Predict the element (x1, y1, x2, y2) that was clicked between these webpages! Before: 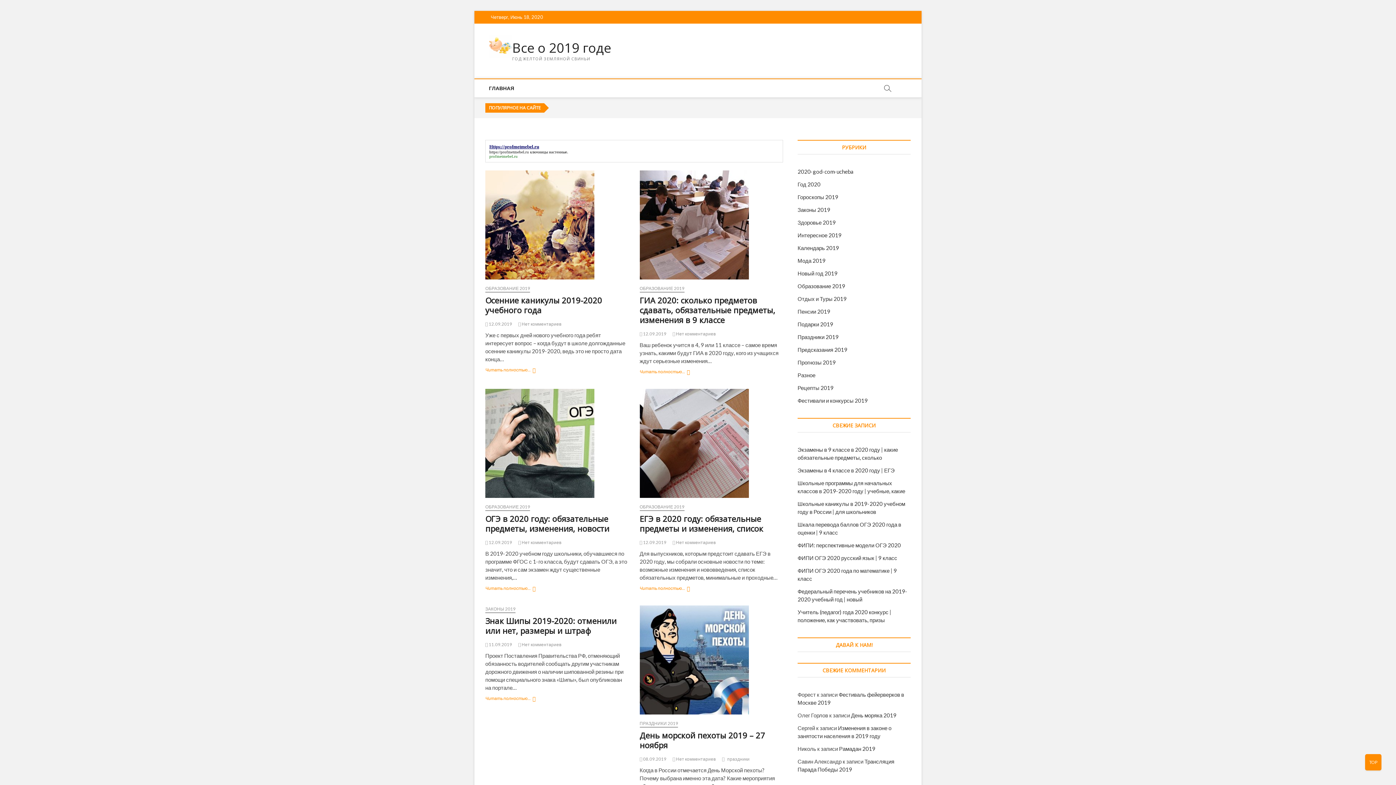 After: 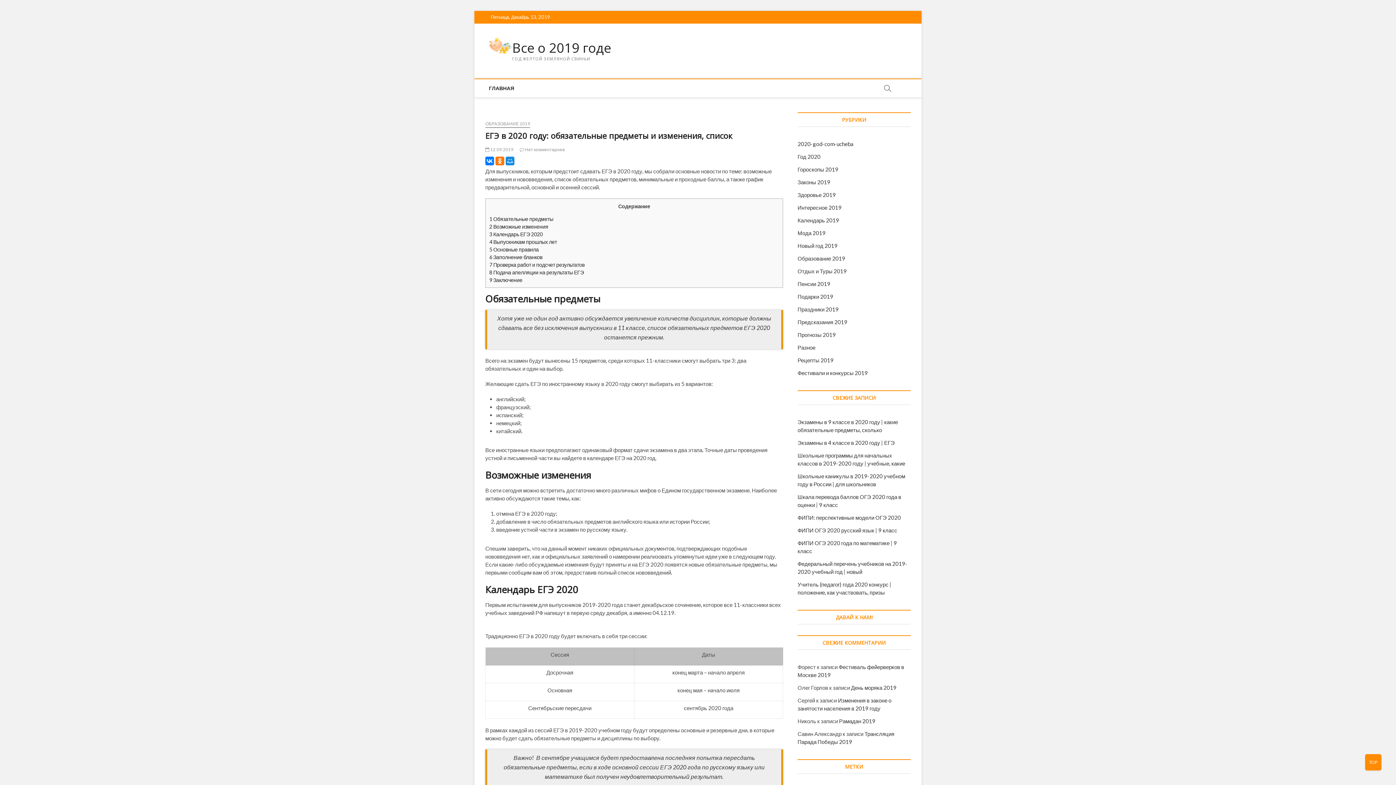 Action: label: ЕГЭ в 2020 году: обязательные предметы и изменения, список bbox: (639, 513, 763, 534)